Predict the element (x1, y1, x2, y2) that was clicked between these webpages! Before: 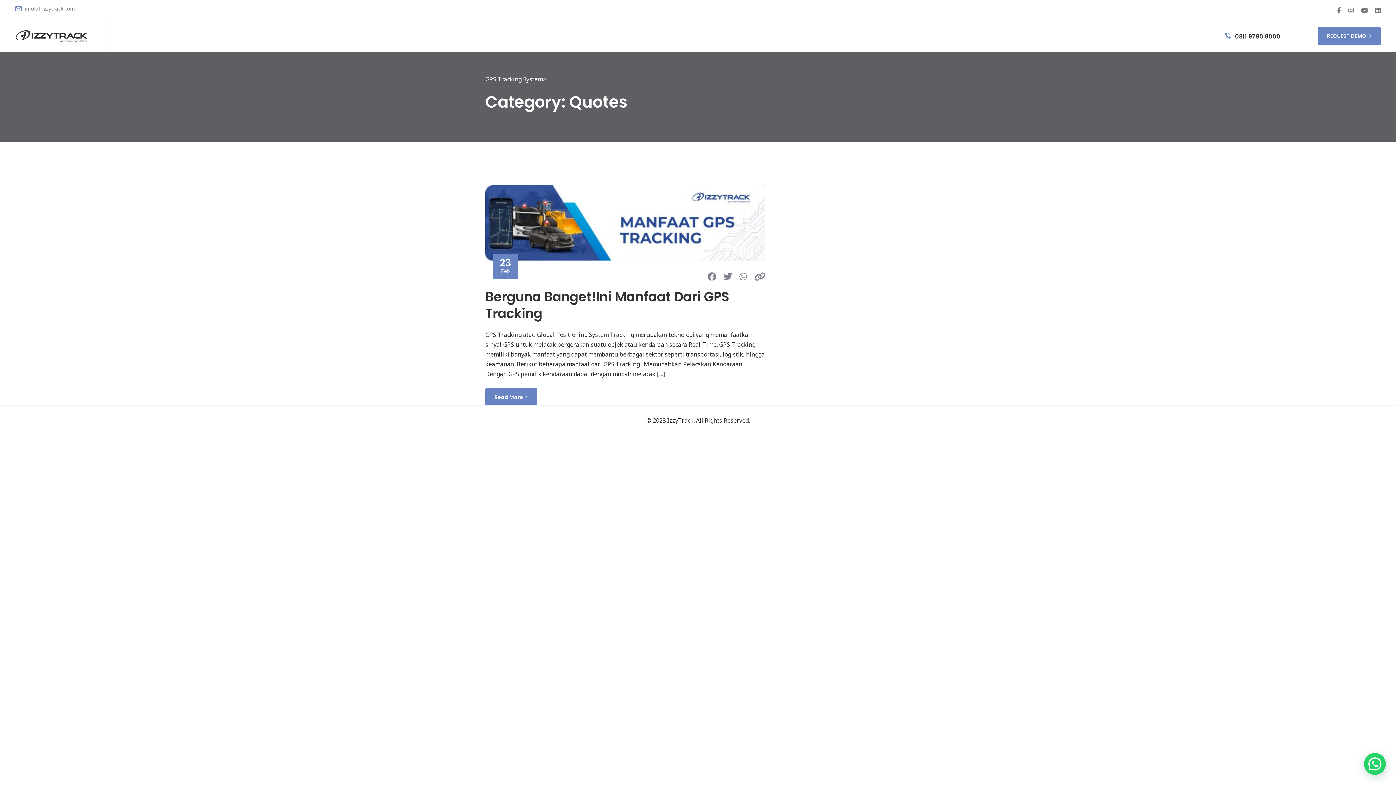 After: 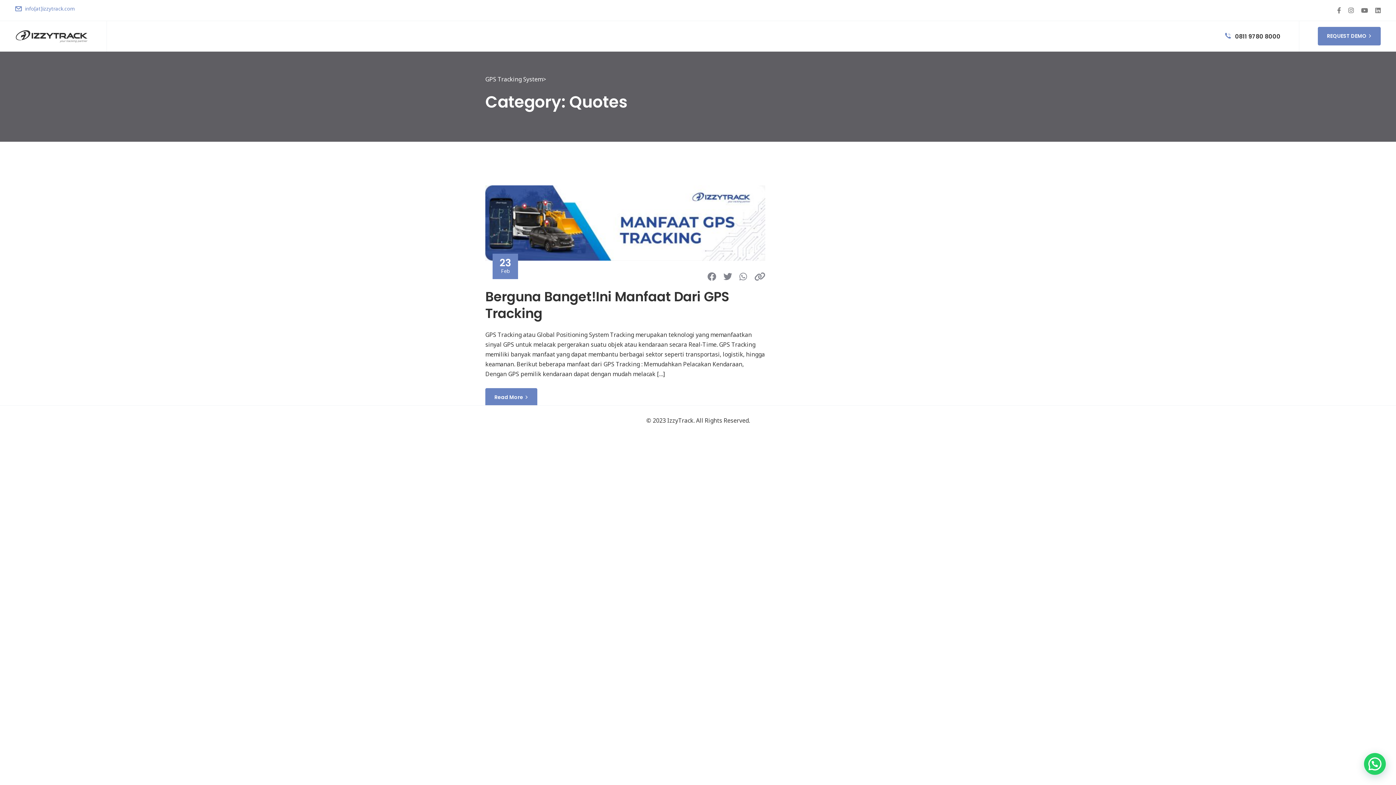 Action: bbox: (15, 5, 74, 12) label:  info[at]izzytrack.com